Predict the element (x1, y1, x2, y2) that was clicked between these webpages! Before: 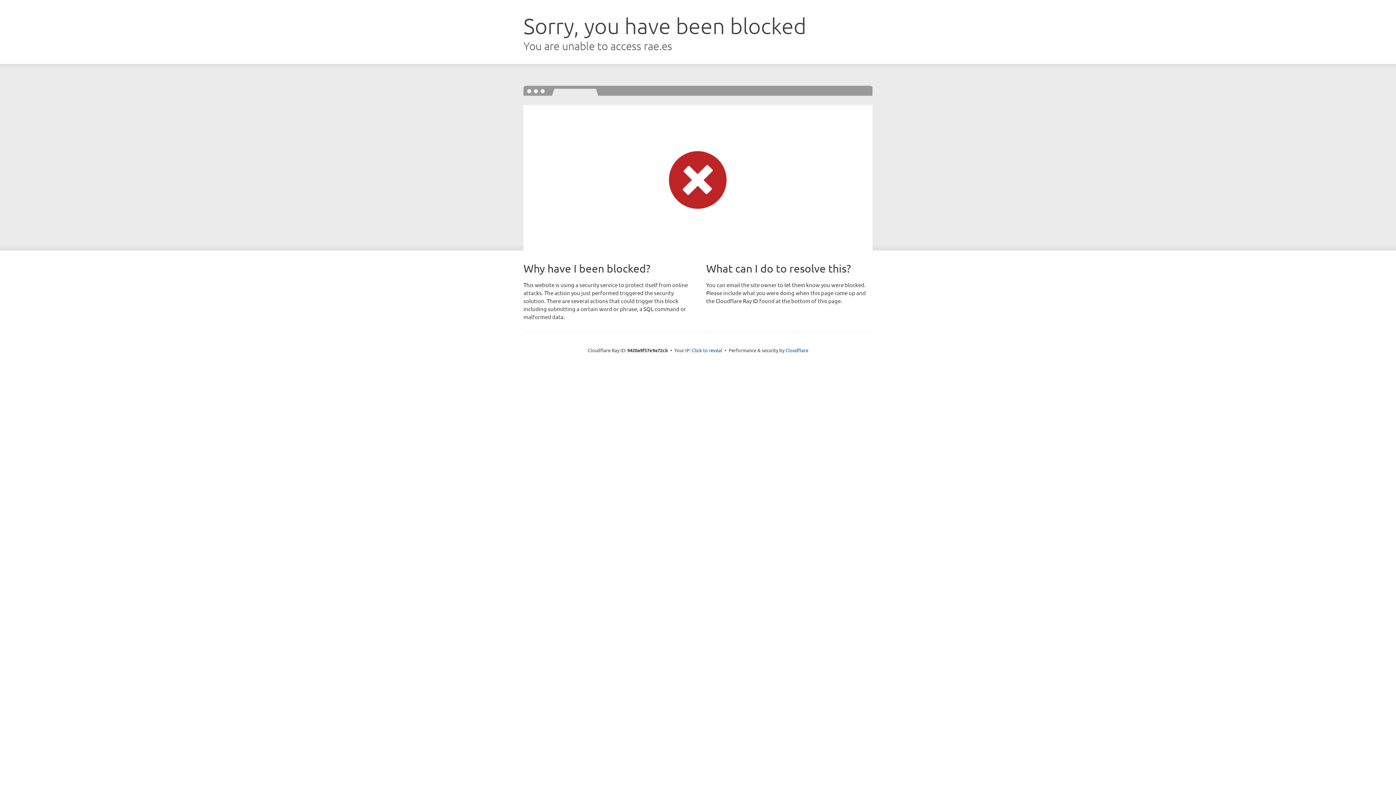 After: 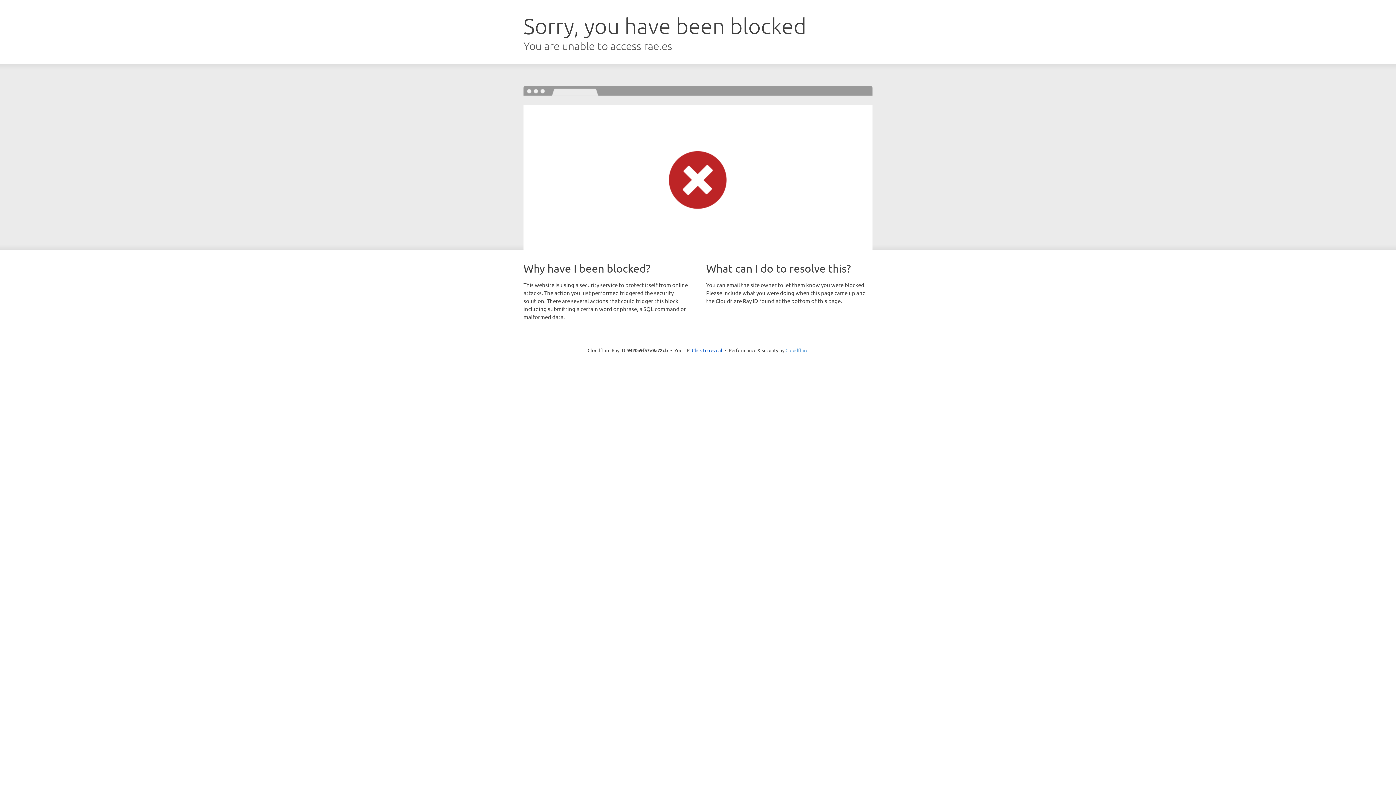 Action: label: Cloudflare bbox: (785, 347, 808, 353)